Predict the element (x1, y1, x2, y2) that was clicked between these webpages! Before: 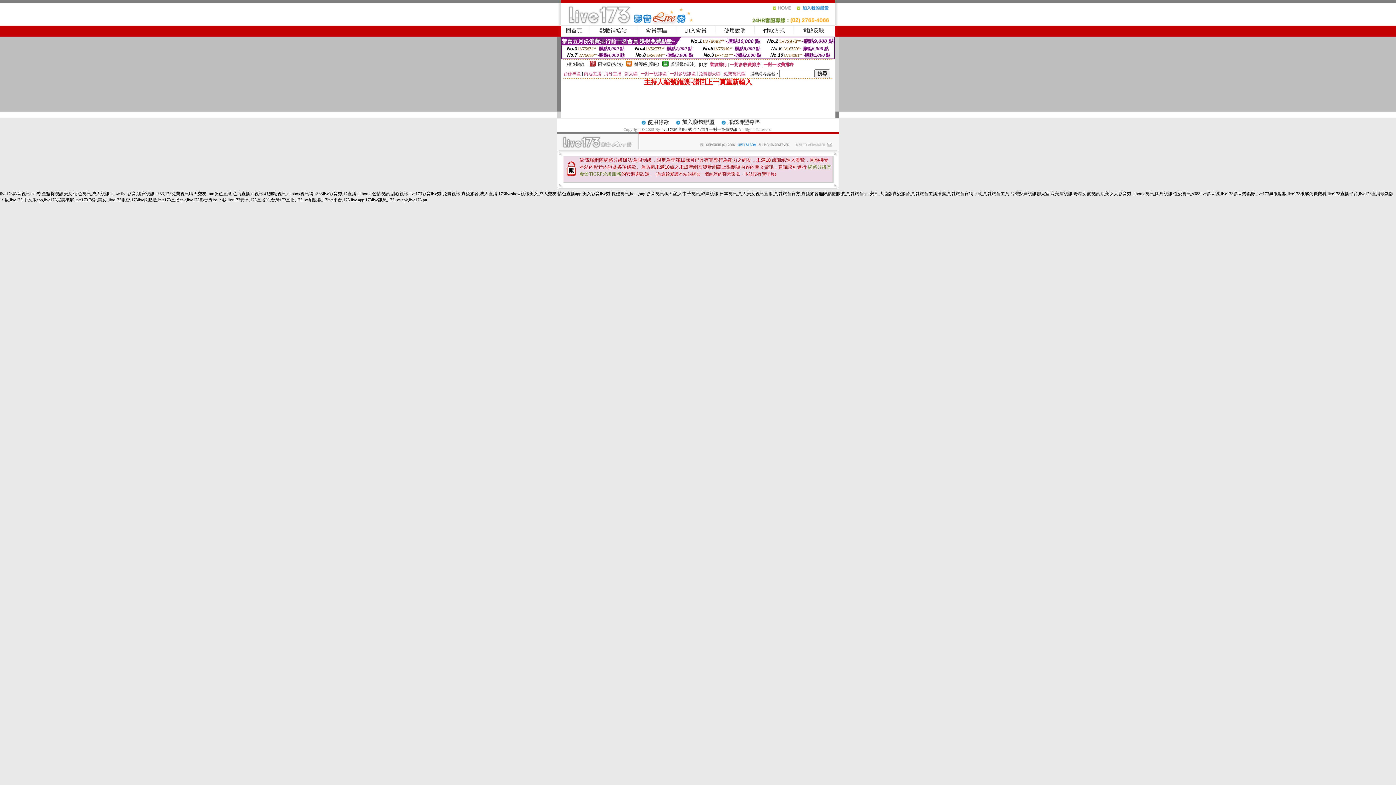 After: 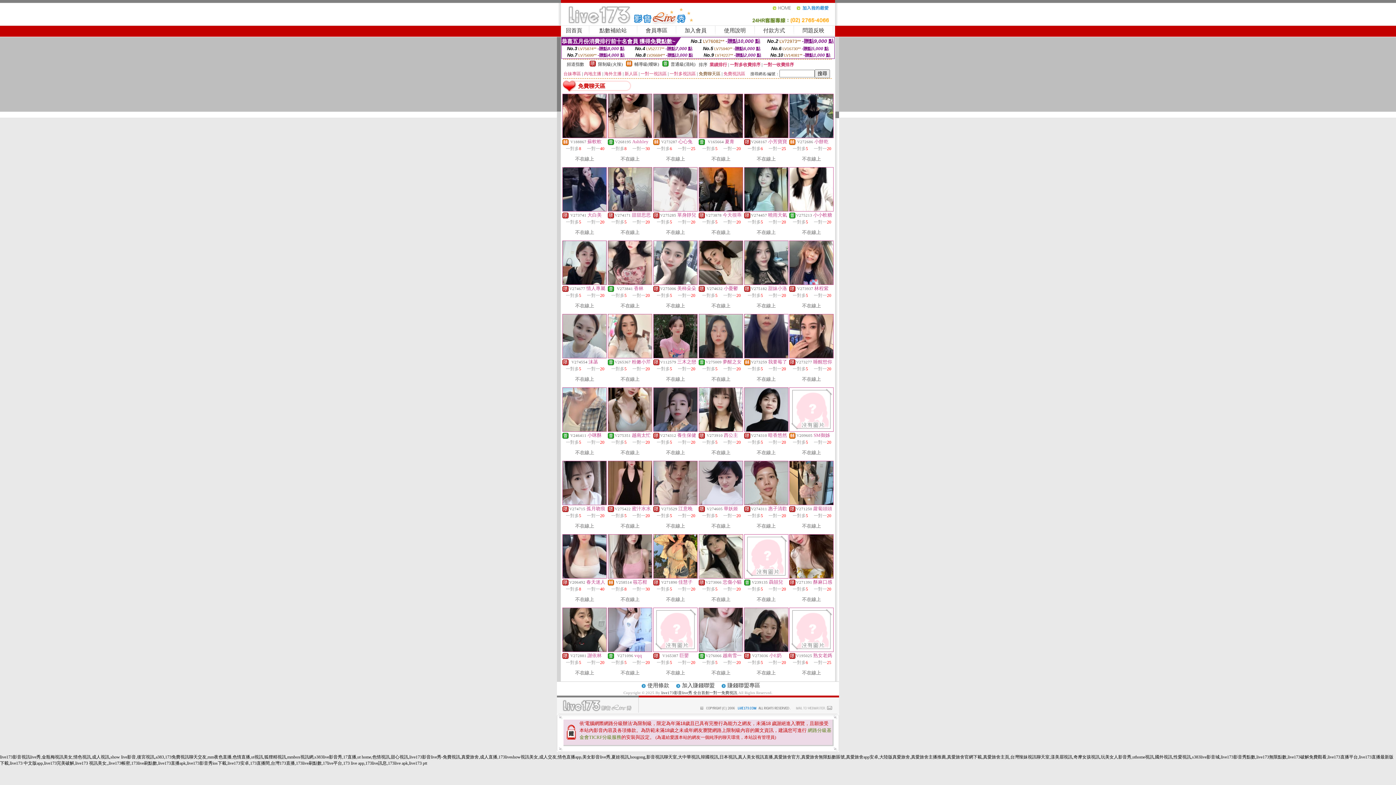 Action: label: 免費聊天區 bbox: (698, 71, 720, 76)